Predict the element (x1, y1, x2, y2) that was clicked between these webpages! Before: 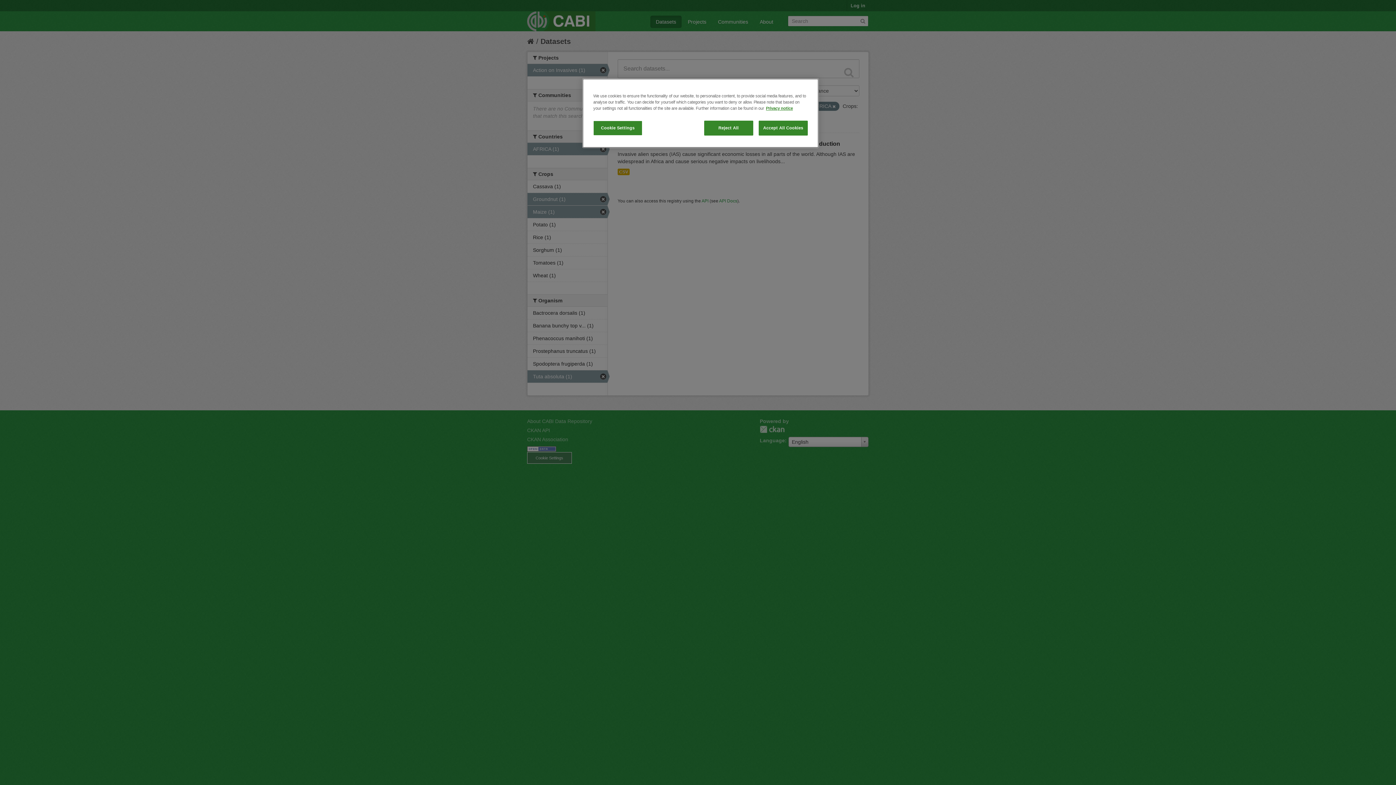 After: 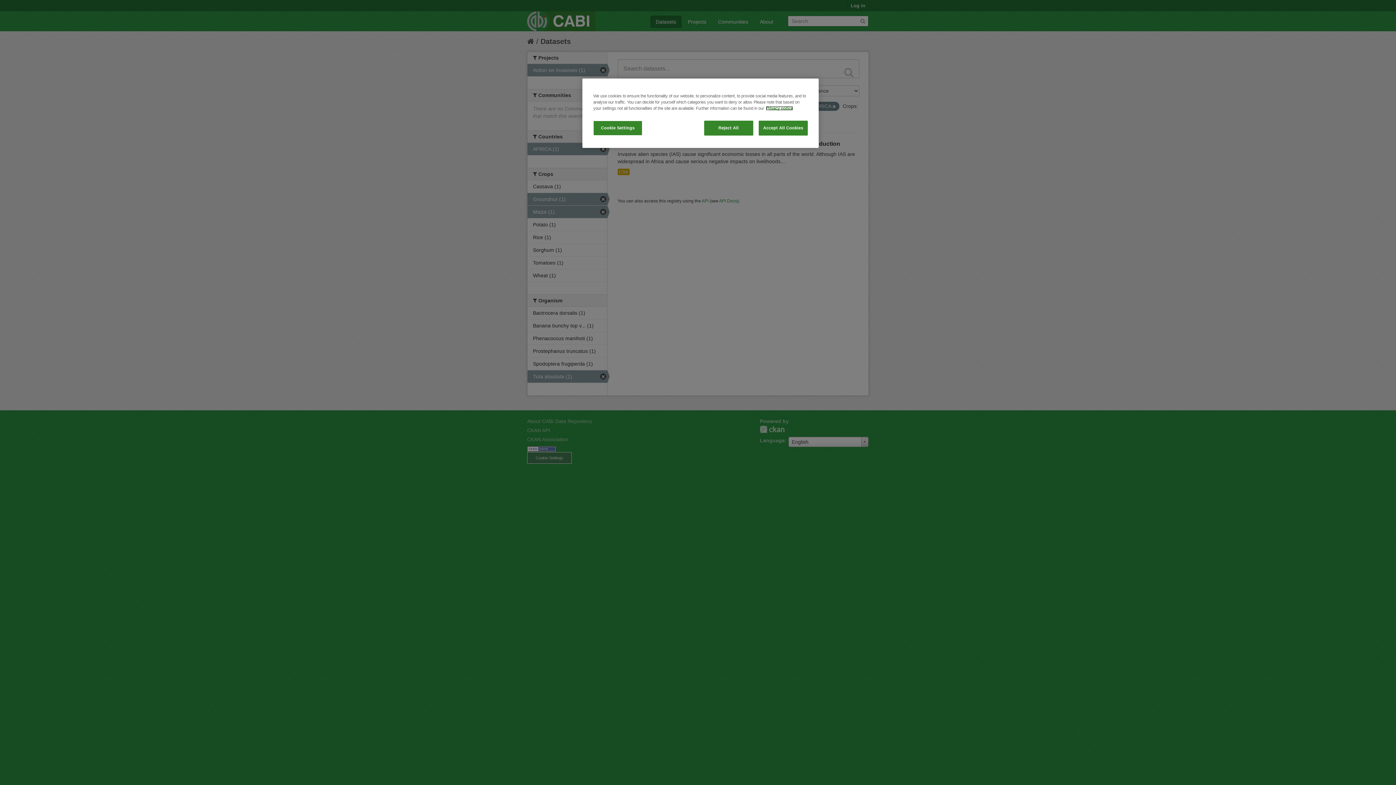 Action: bbox: (766, 106, 793, 110) label: More information about your privacy, opens in a new tab